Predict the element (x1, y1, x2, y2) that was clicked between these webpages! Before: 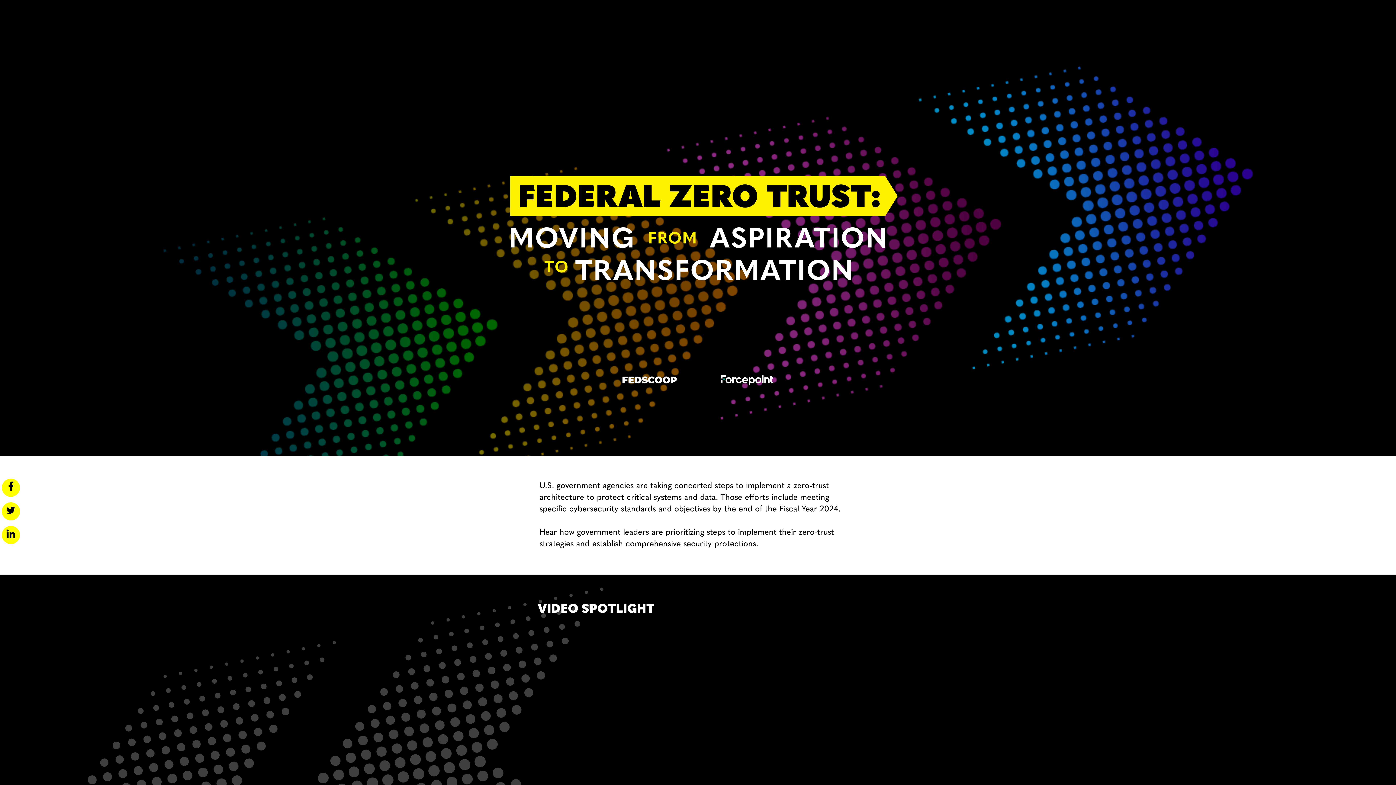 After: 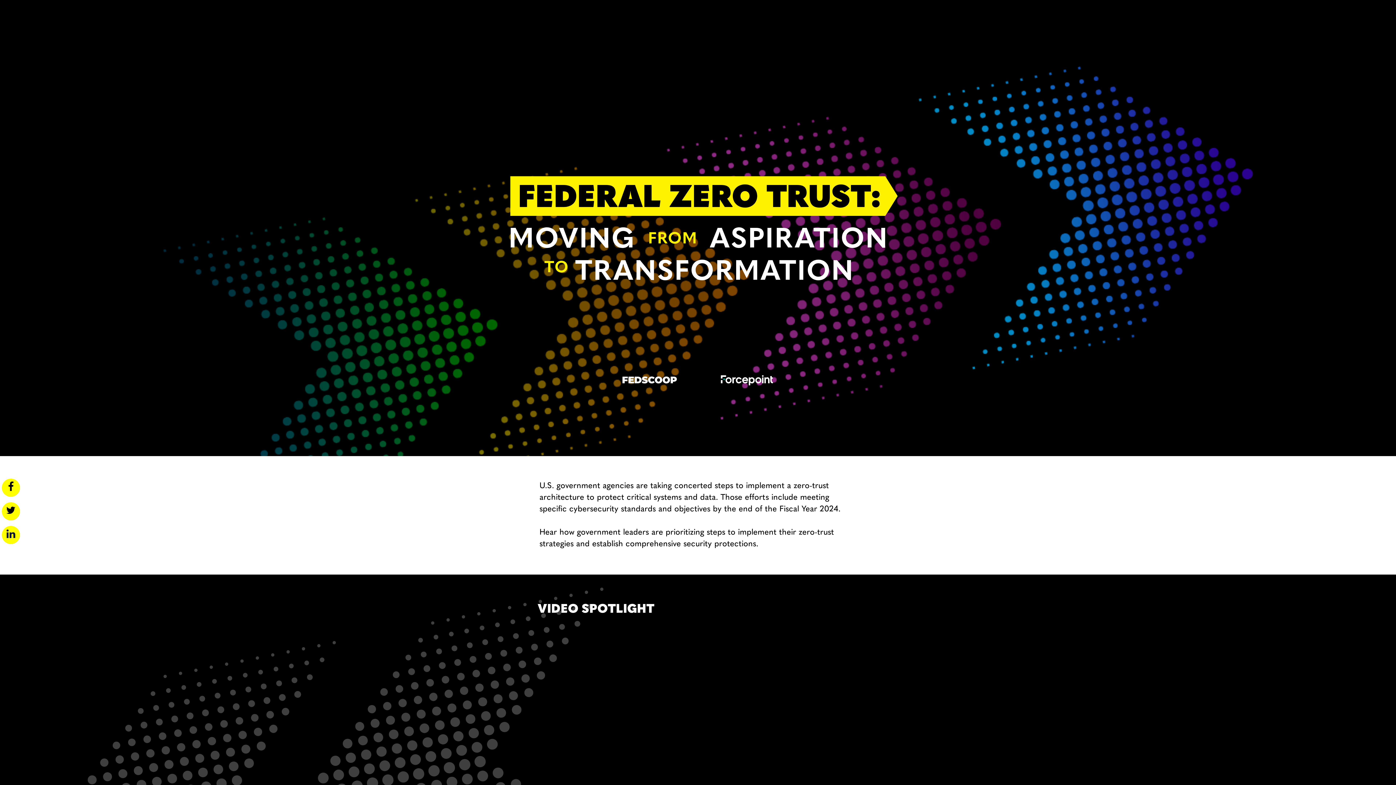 Action: bbox: (4, 530, 17, 540)